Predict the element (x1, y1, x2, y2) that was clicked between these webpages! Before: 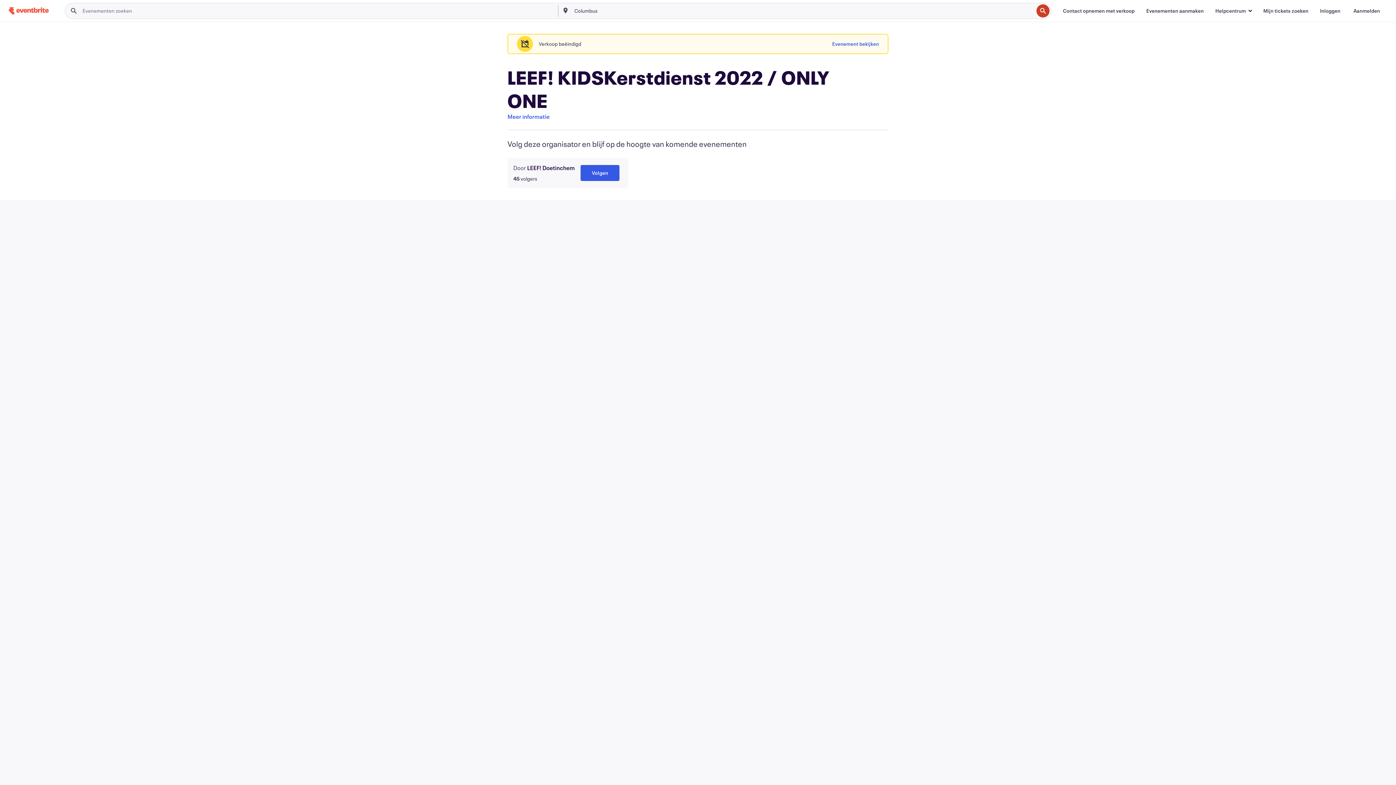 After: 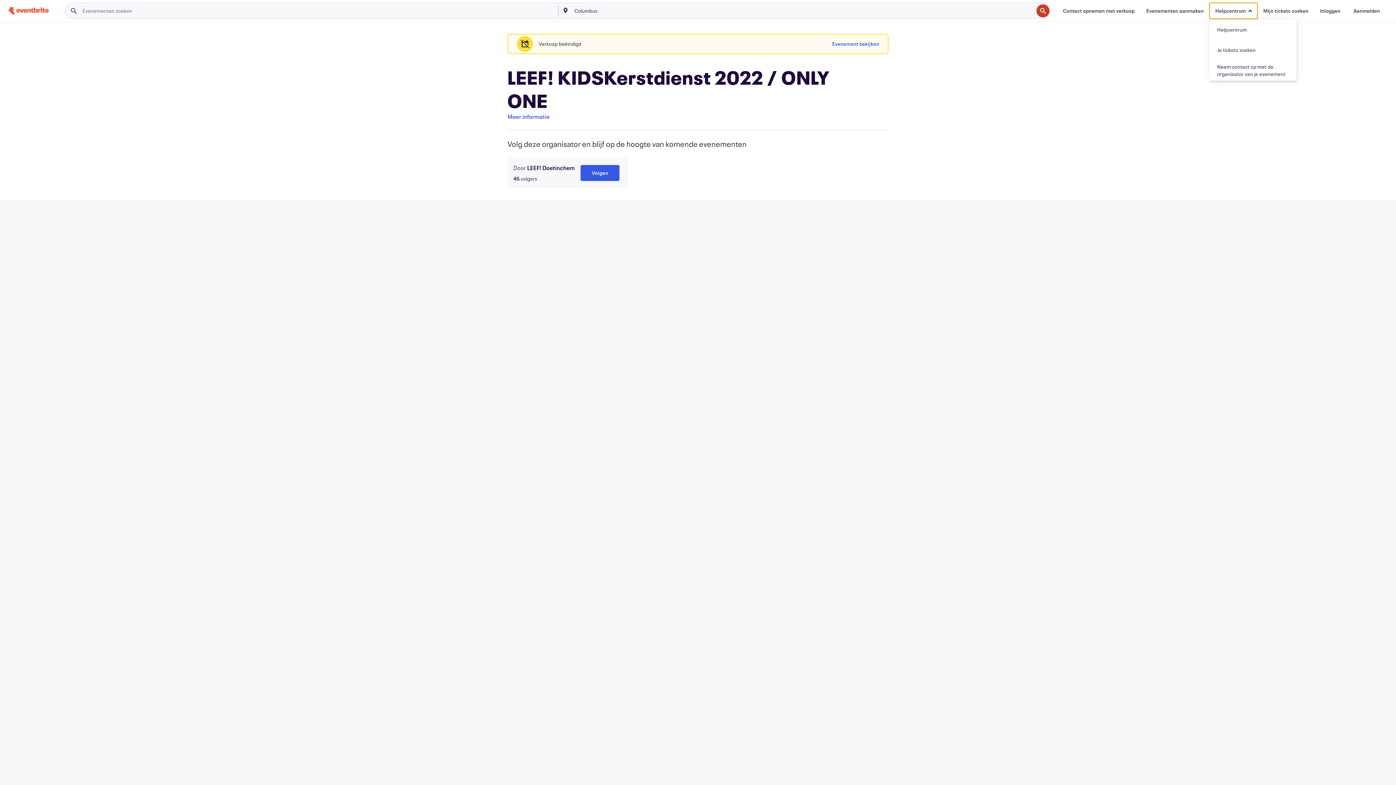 Action: label: Helpcentrum bbox: (1209, 2, 1257, 18)